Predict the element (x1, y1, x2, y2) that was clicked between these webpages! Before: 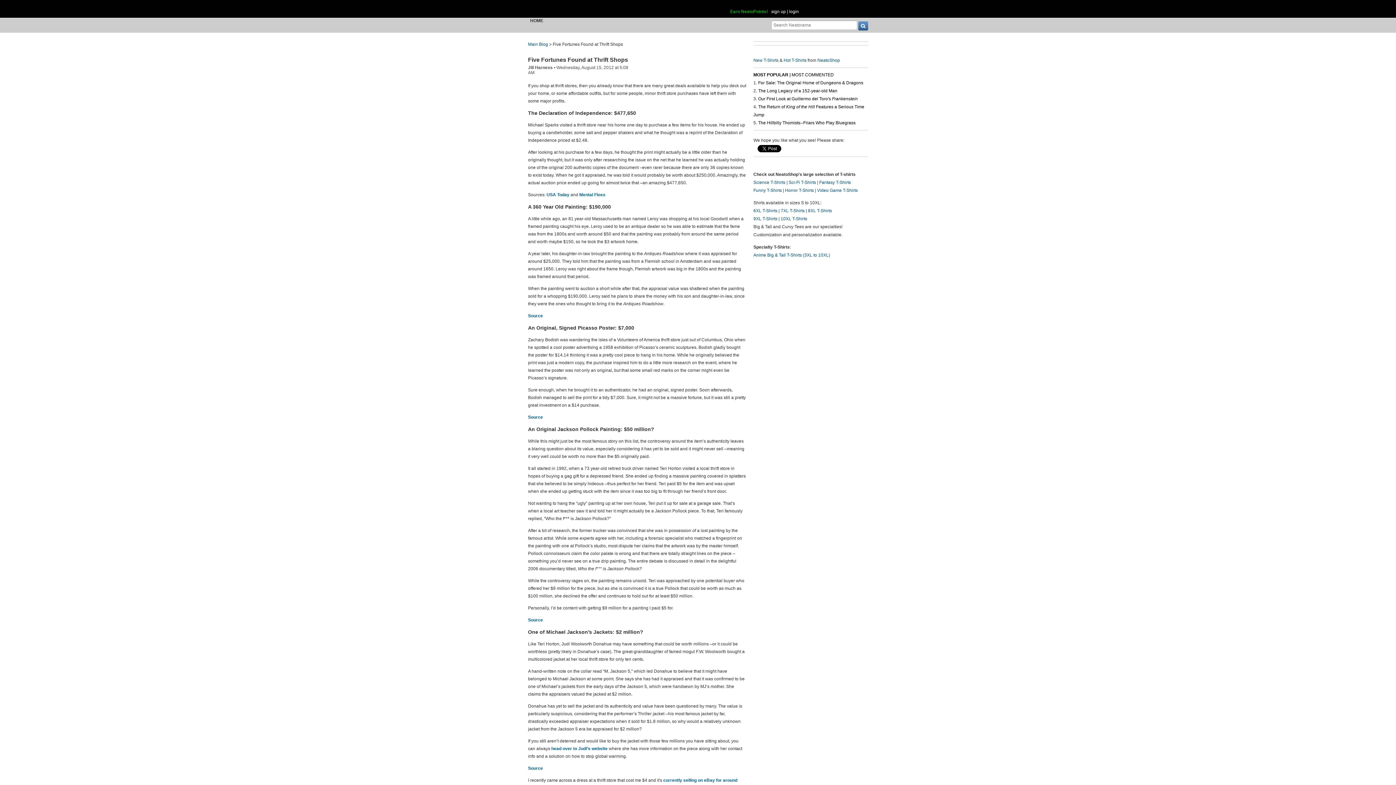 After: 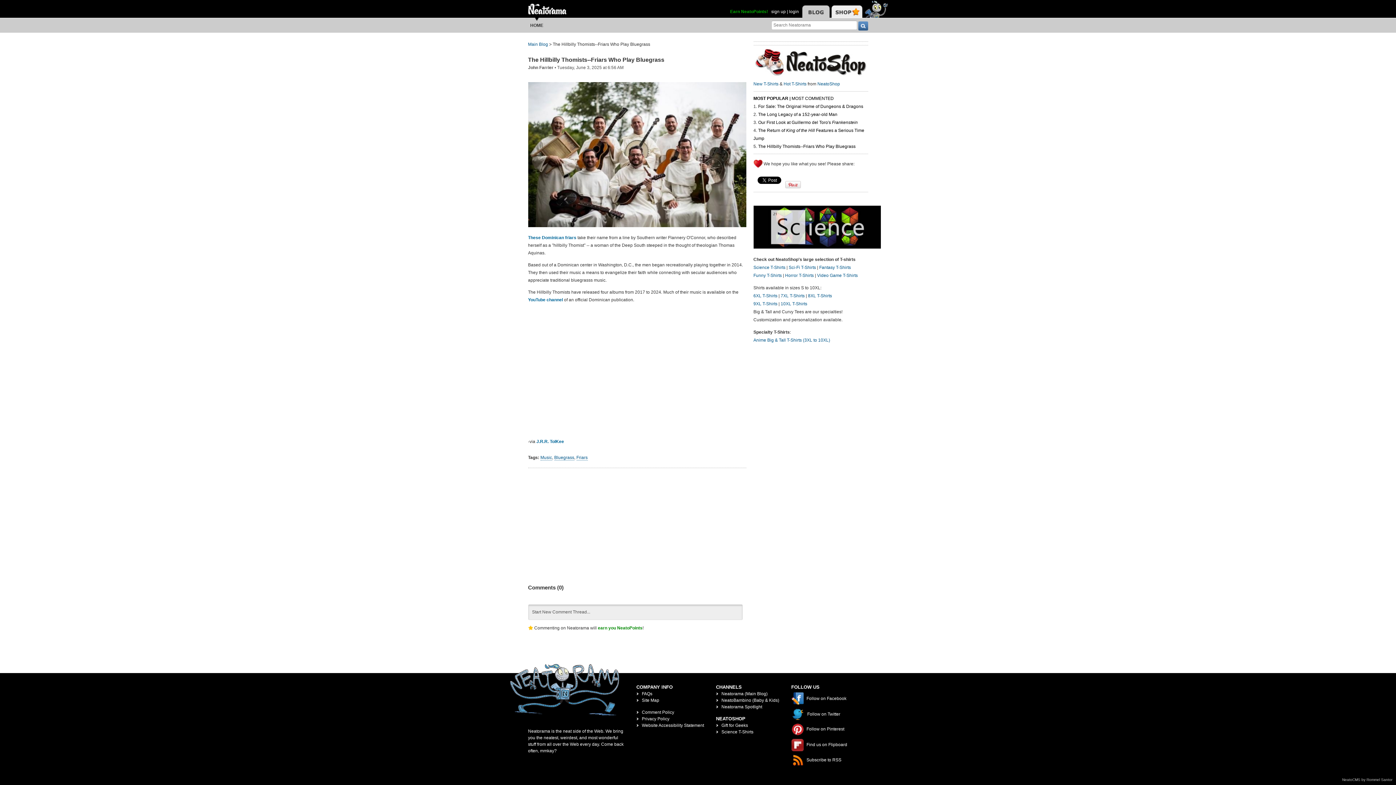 Action: bbox: (758, 120, 855, 125) label: The Hillbilly Thomists--Friars Who Play Bluegrass